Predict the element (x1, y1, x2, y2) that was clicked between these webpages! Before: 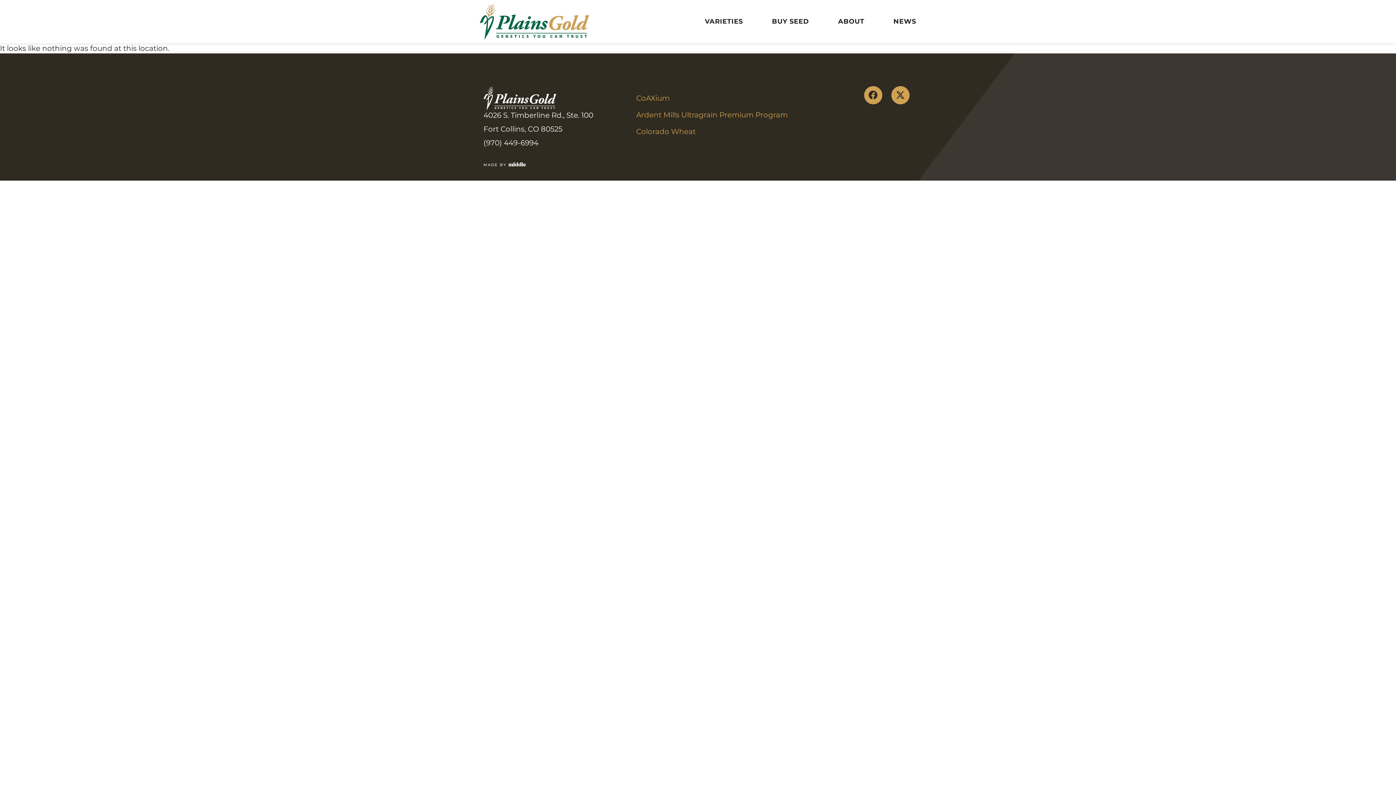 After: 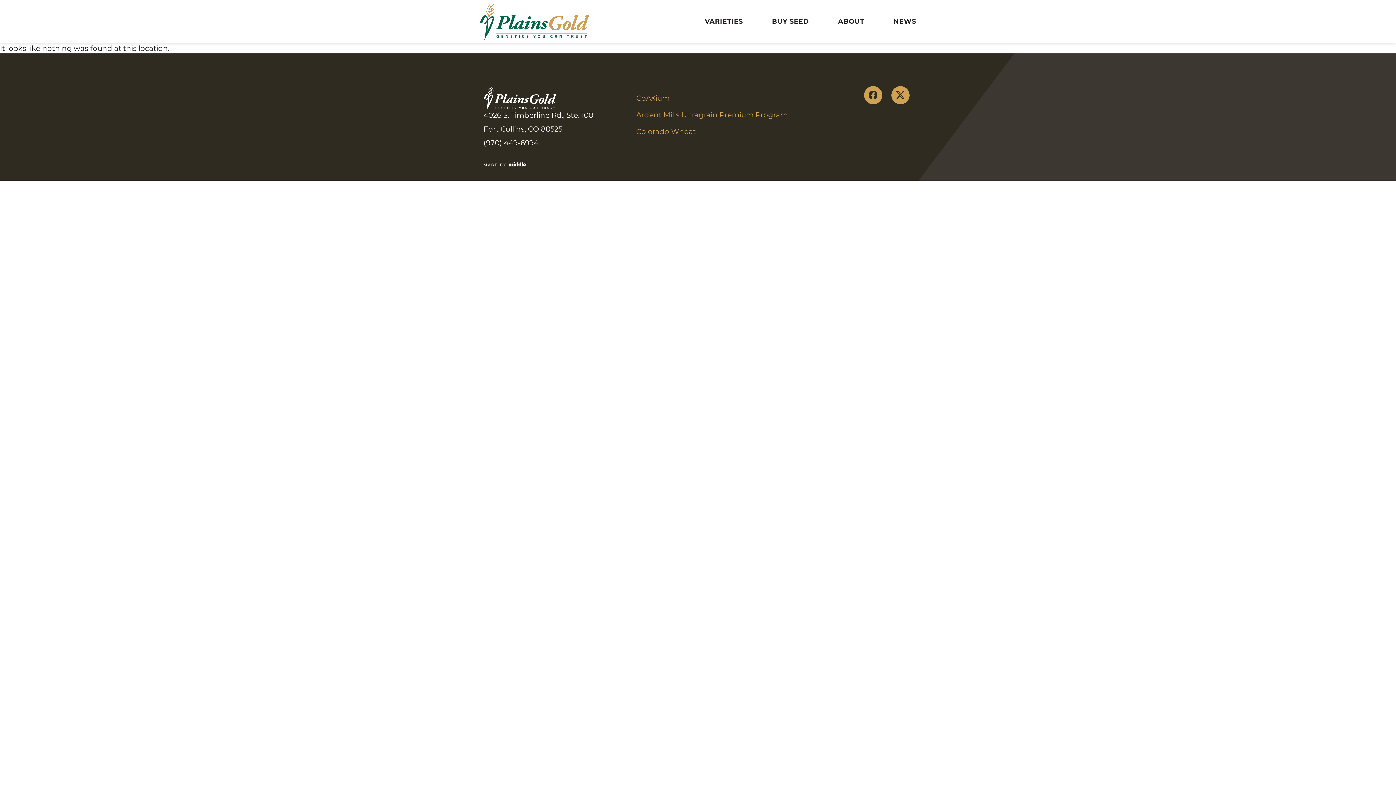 Action: bbox: (483, 137, 621, 148) label: (970) 449-6994